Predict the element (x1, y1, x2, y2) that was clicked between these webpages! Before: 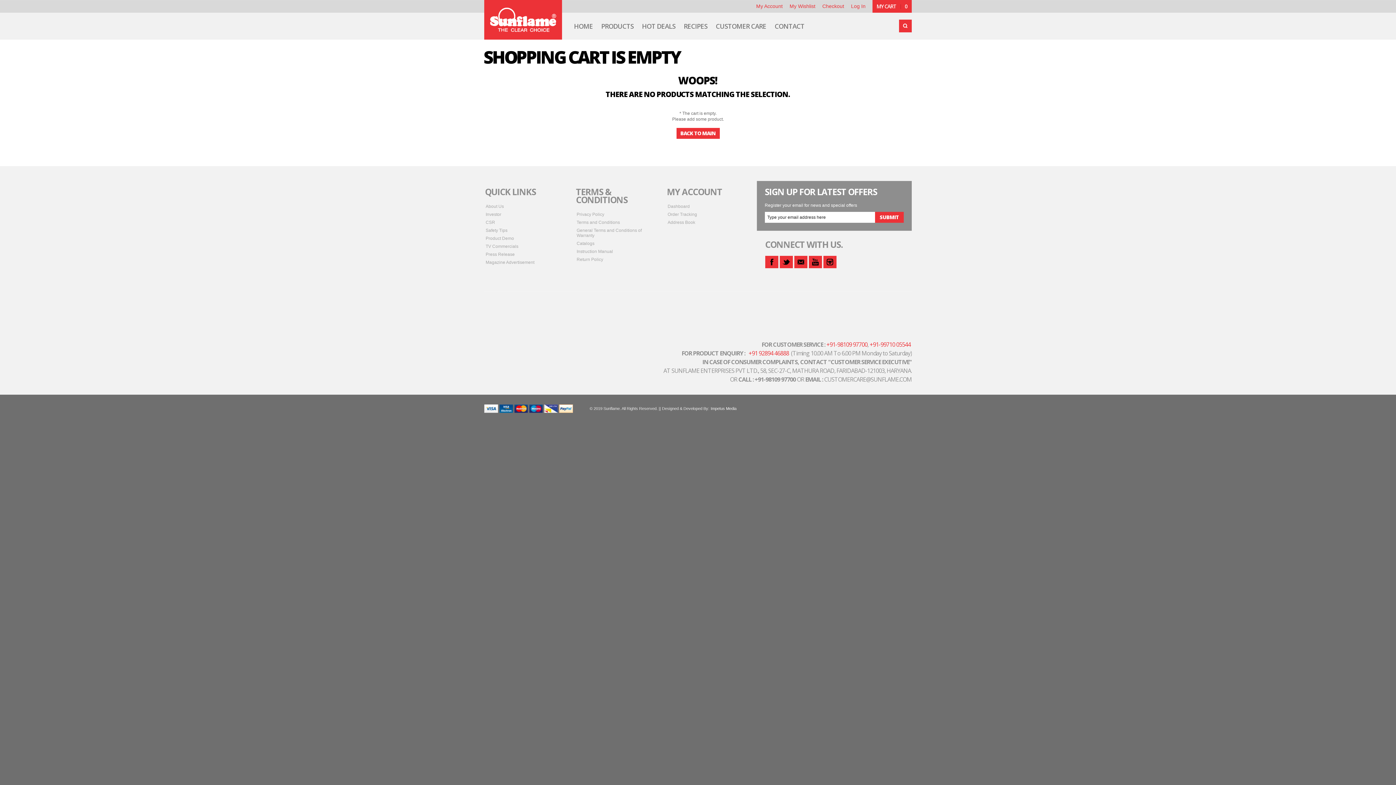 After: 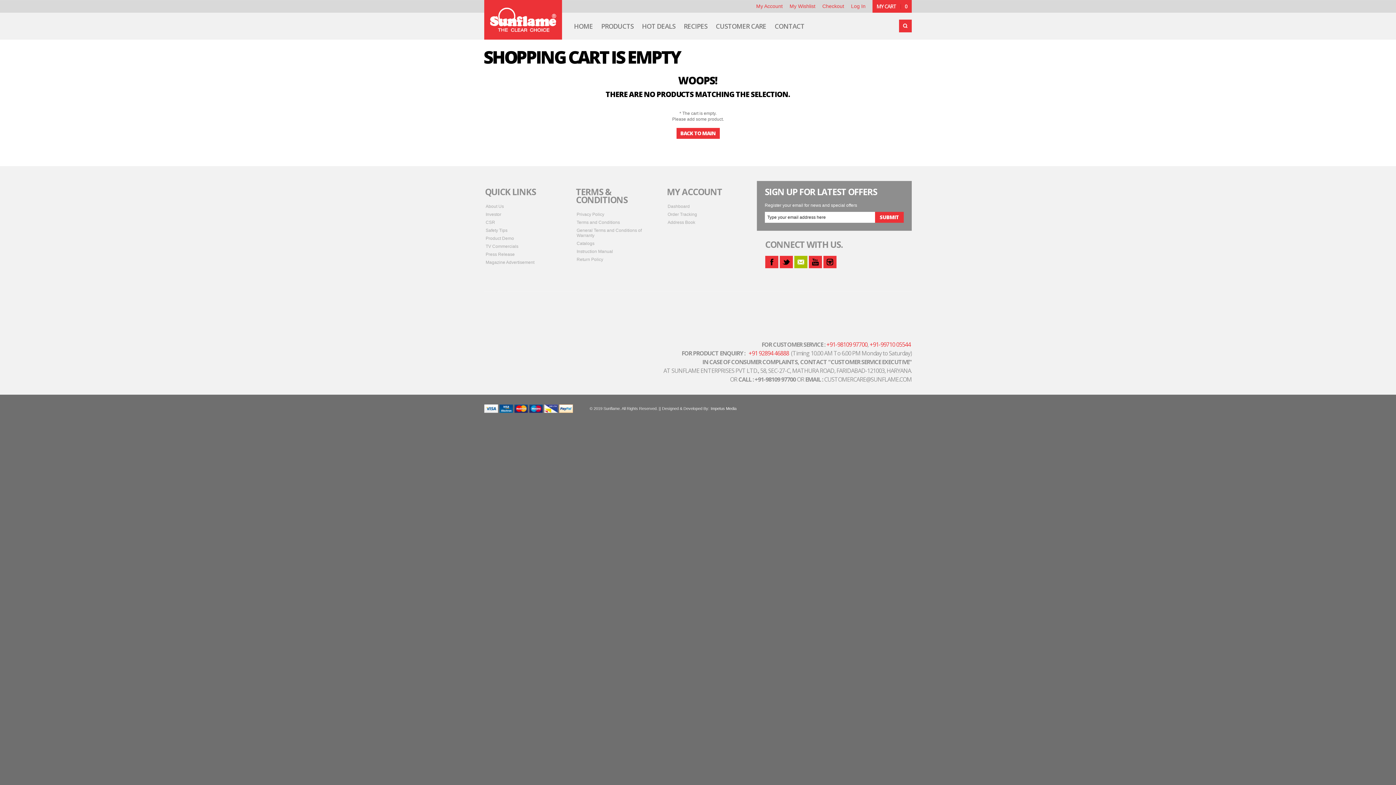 Action: bbox: (794, 256, 807, 268)